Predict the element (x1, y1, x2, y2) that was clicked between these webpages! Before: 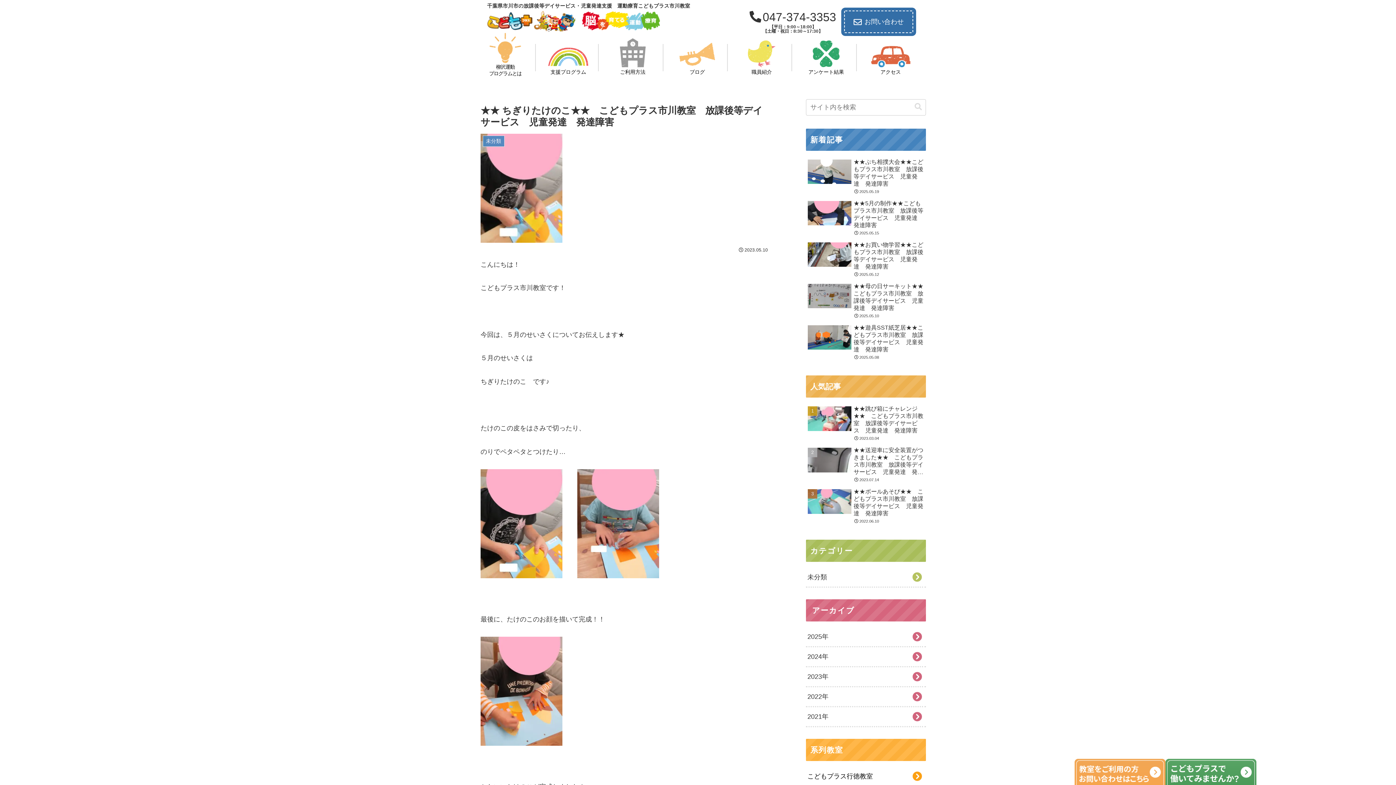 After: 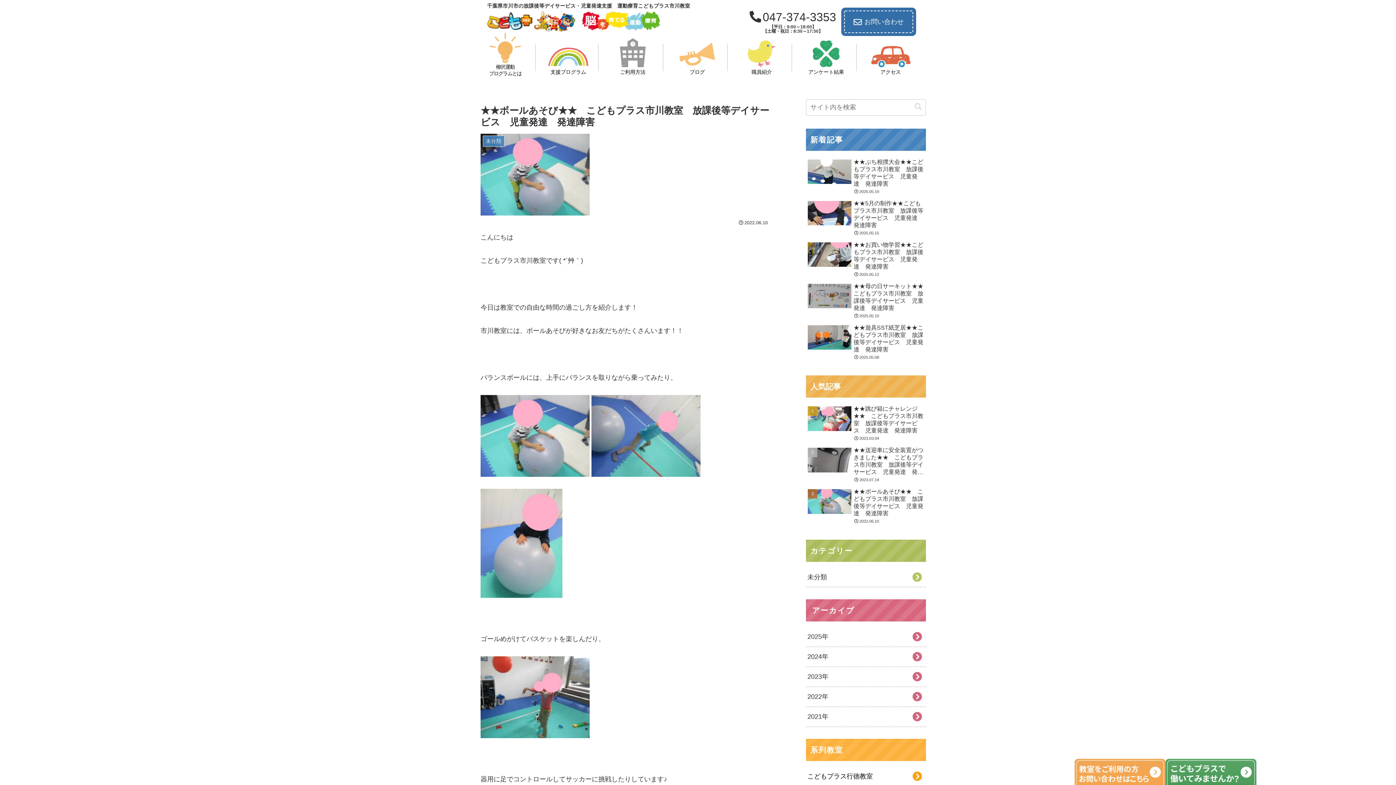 Action: bbox: (806, 486, 926, 526) label: ★★ボールあそび★★　こどもプラス市川教室　放課後等デイサービス　児童発達　発達障害
2022.06.10